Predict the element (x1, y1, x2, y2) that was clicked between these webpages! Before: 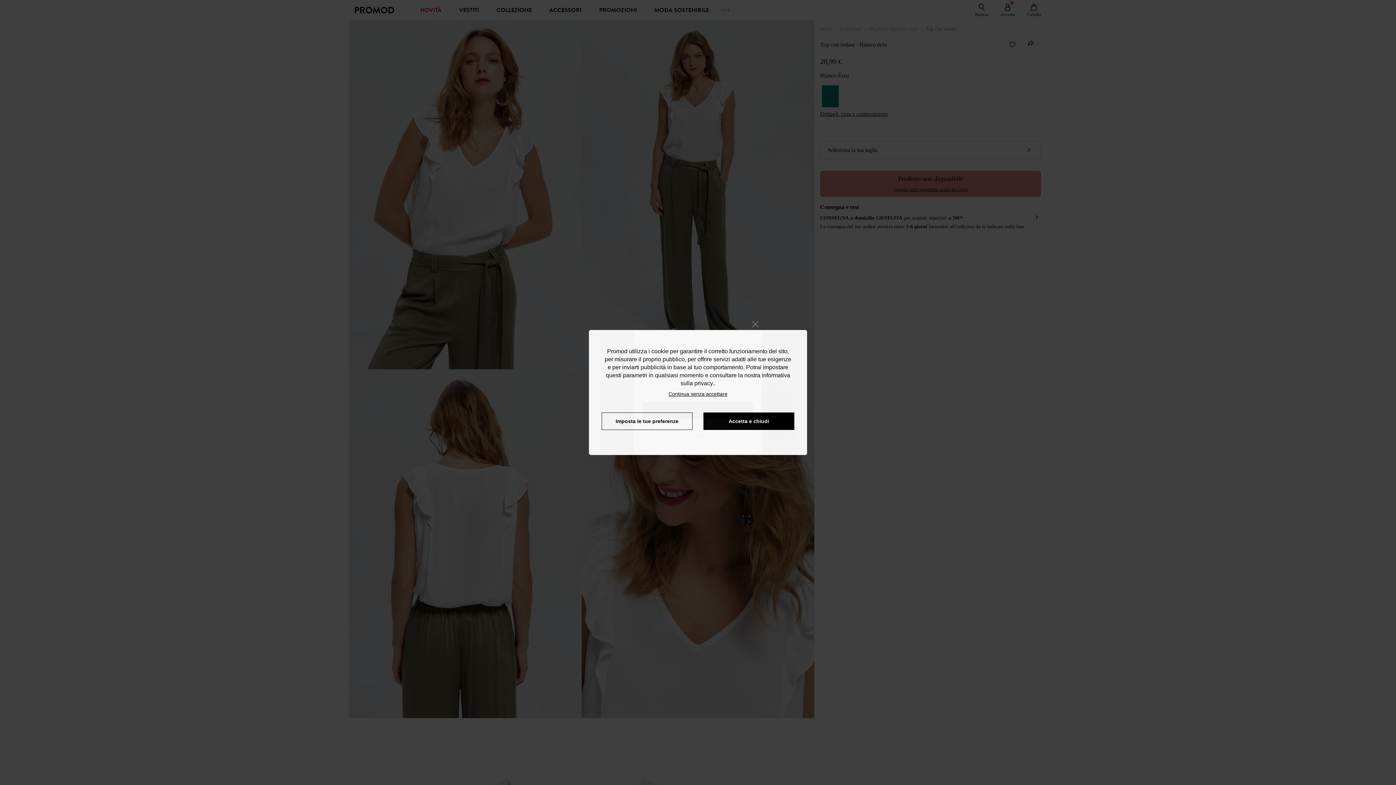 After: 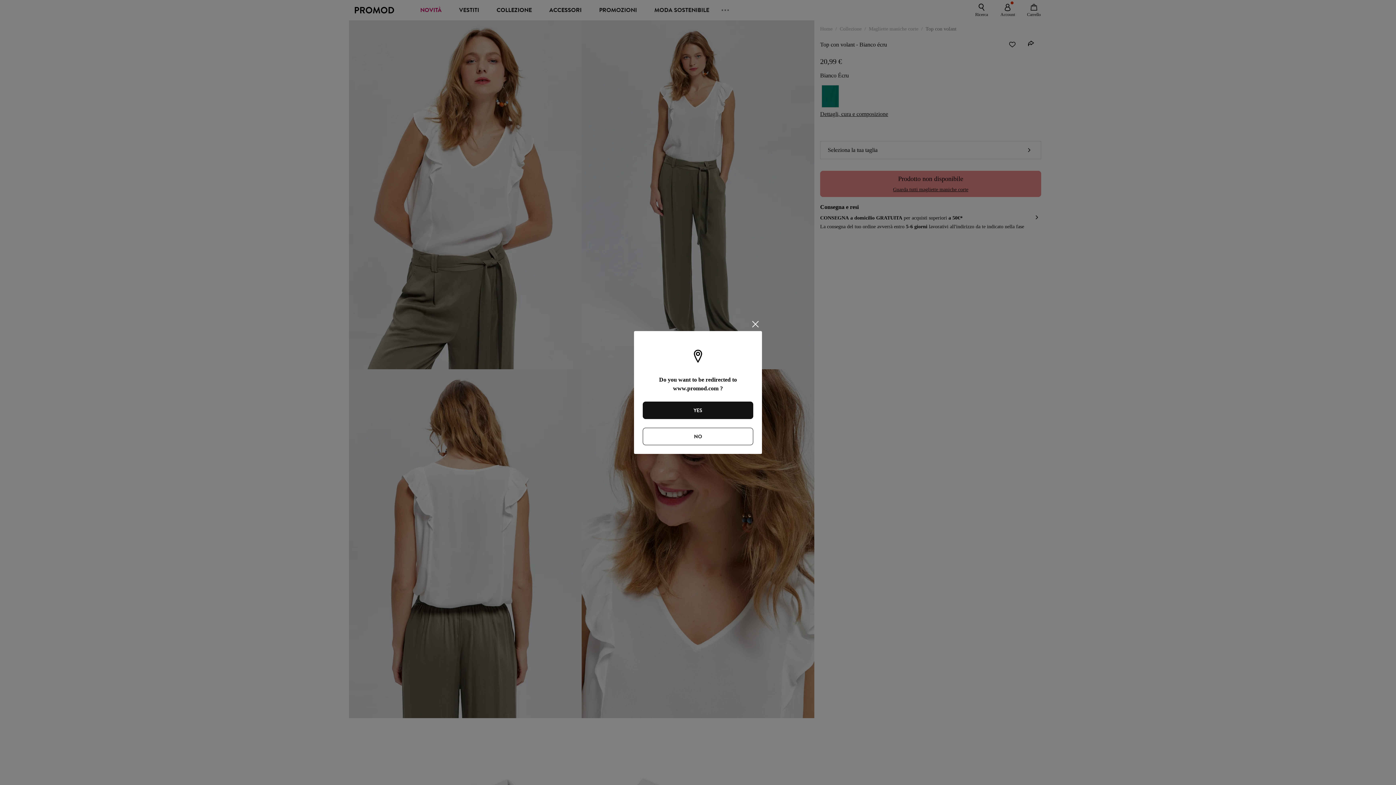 Action: bbox: (703, 412, 794, 430) label: Accetta e chiudi